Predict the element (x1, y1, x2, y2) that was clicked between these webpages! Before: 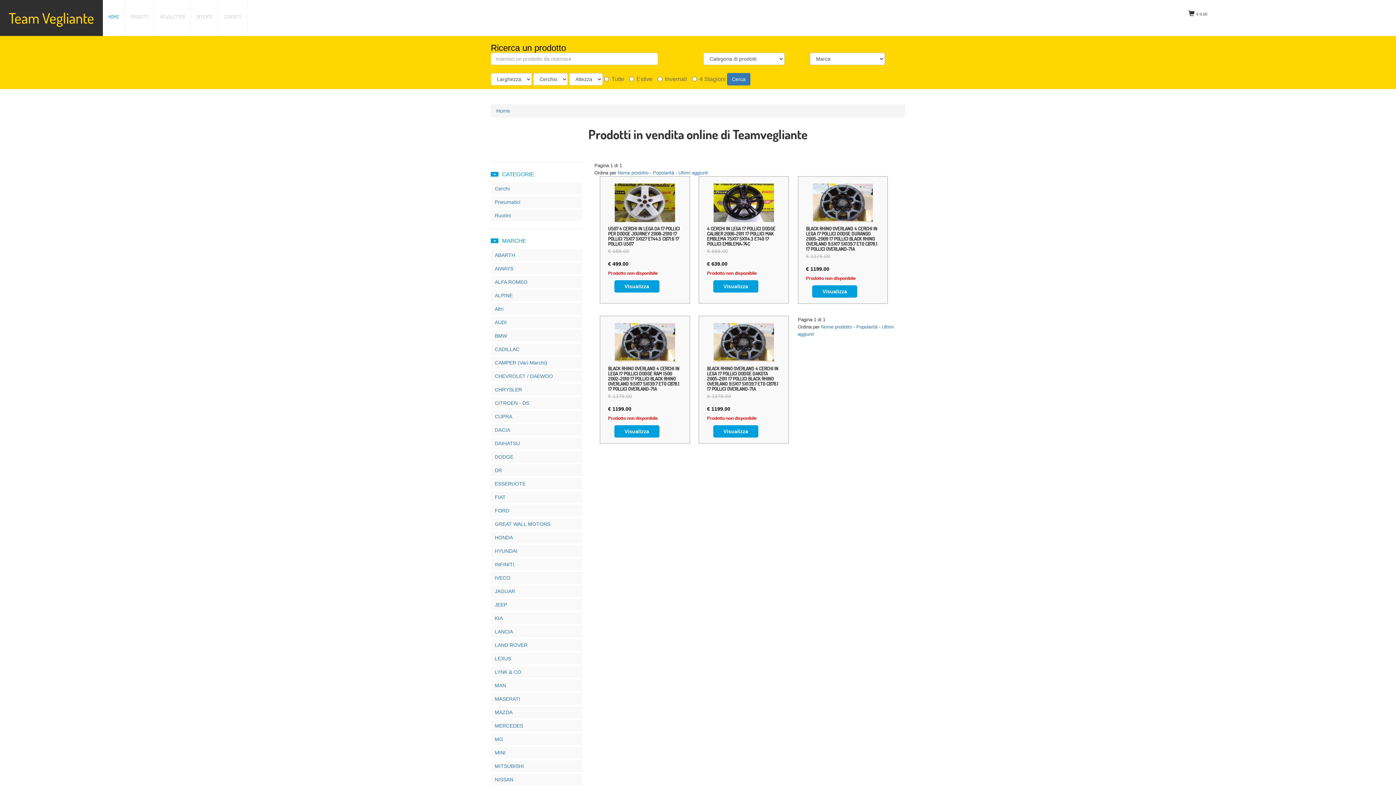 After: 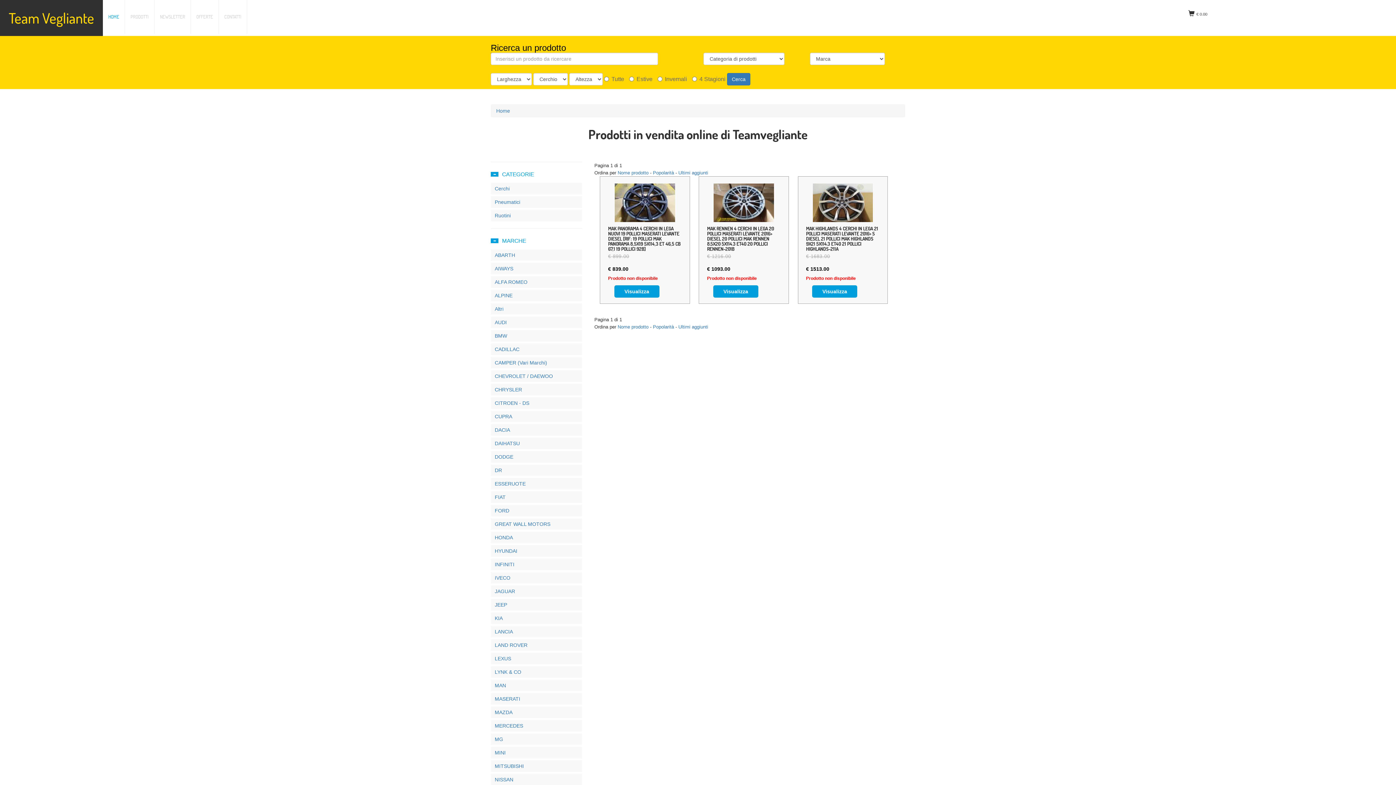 Action: bbox: (494, 696, 520, 702) label: MASERATI